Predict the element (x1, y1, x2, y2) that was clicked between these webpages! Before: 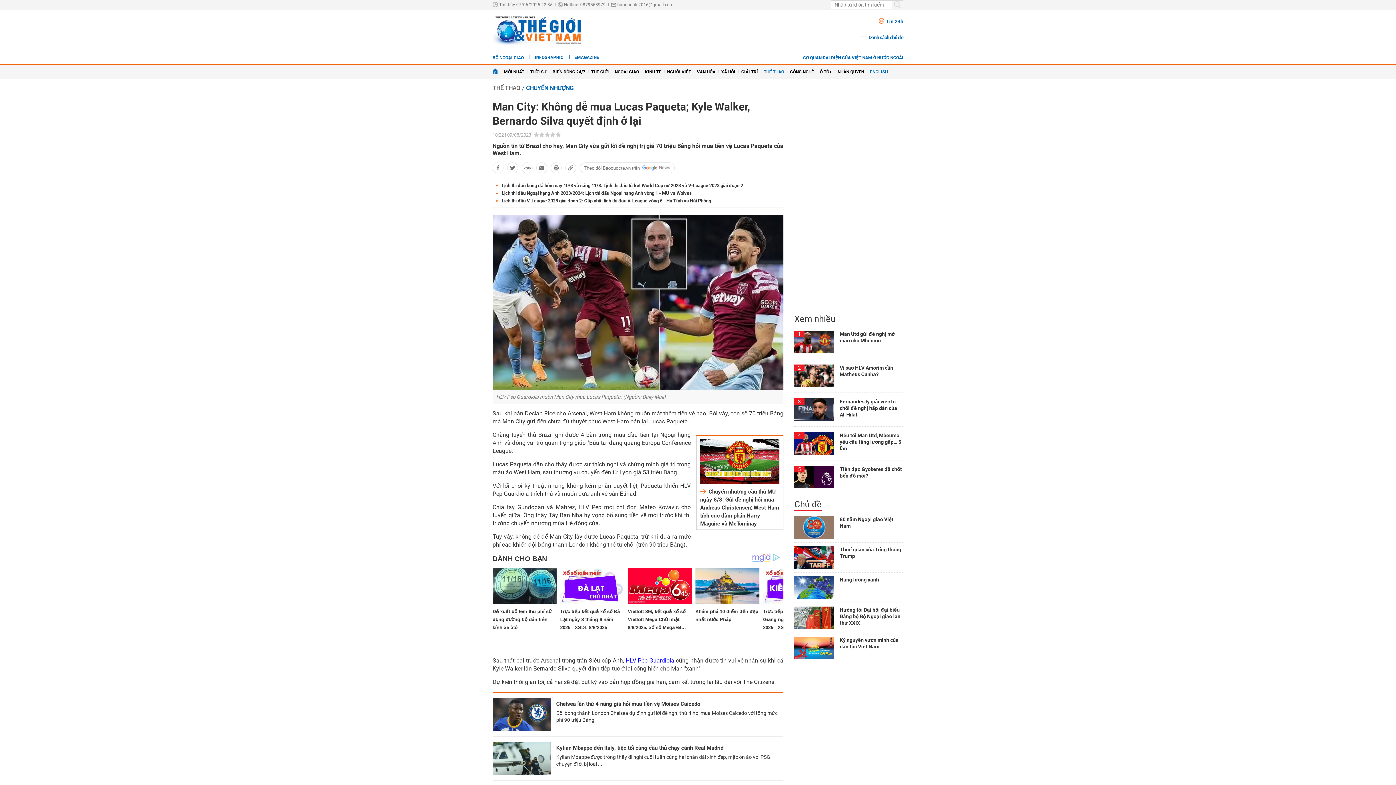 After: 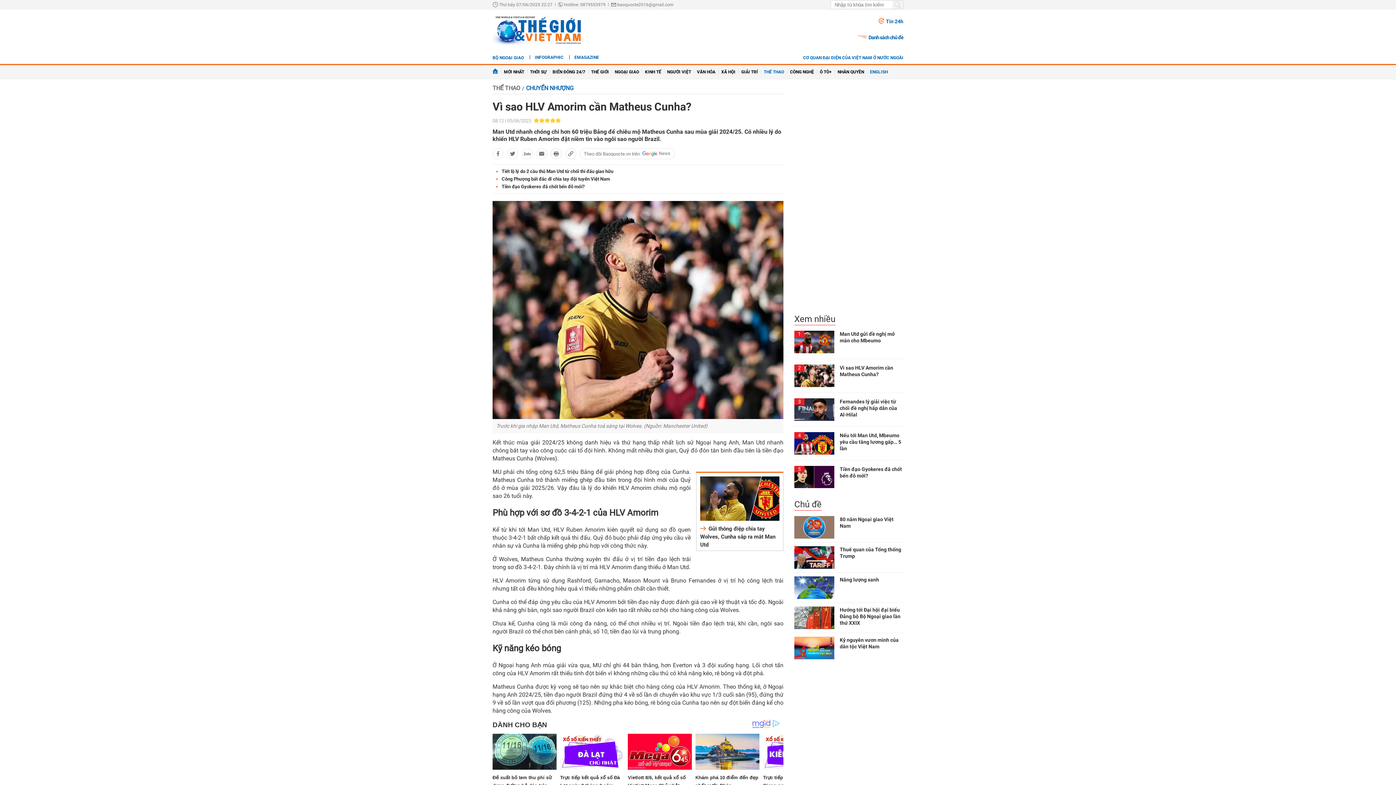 Action: bbox: (794, 364, 834, 387)